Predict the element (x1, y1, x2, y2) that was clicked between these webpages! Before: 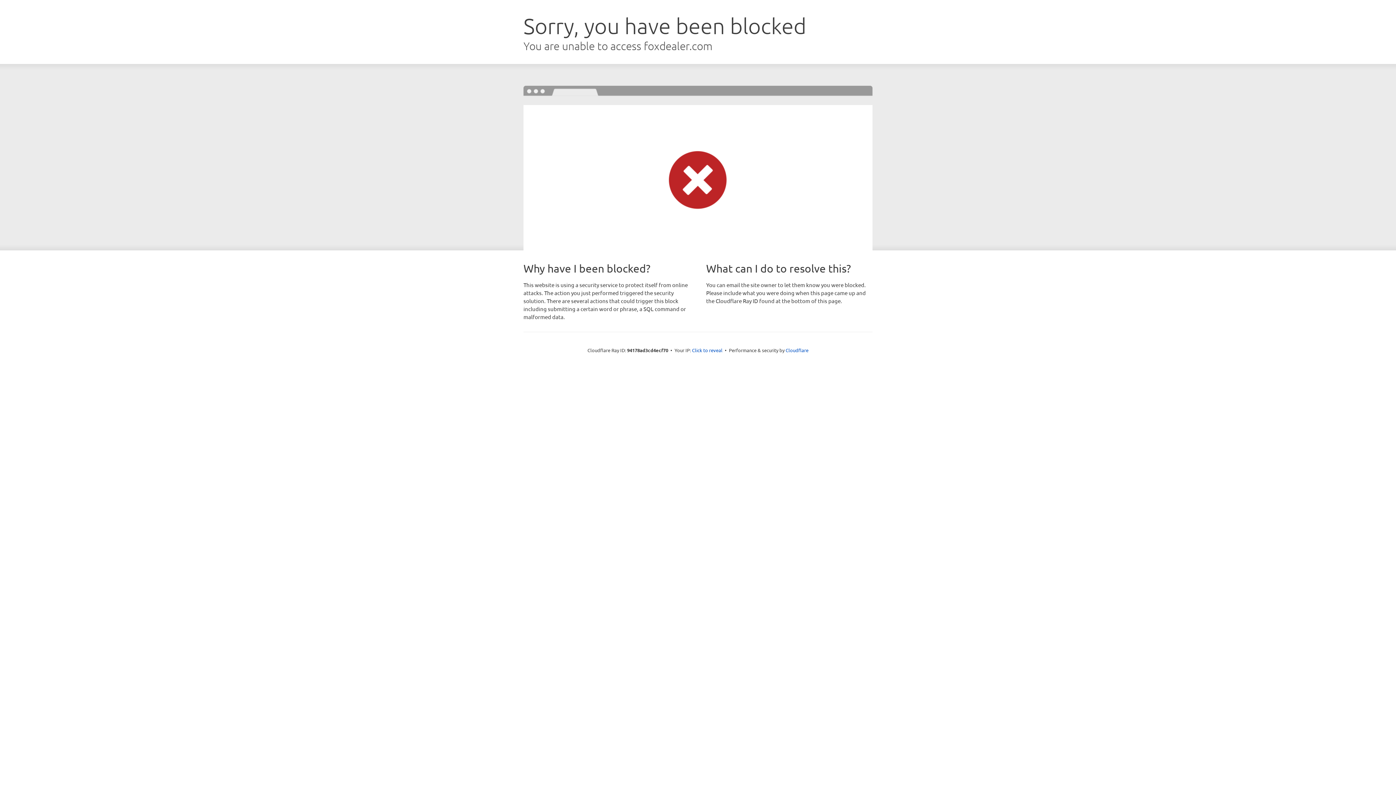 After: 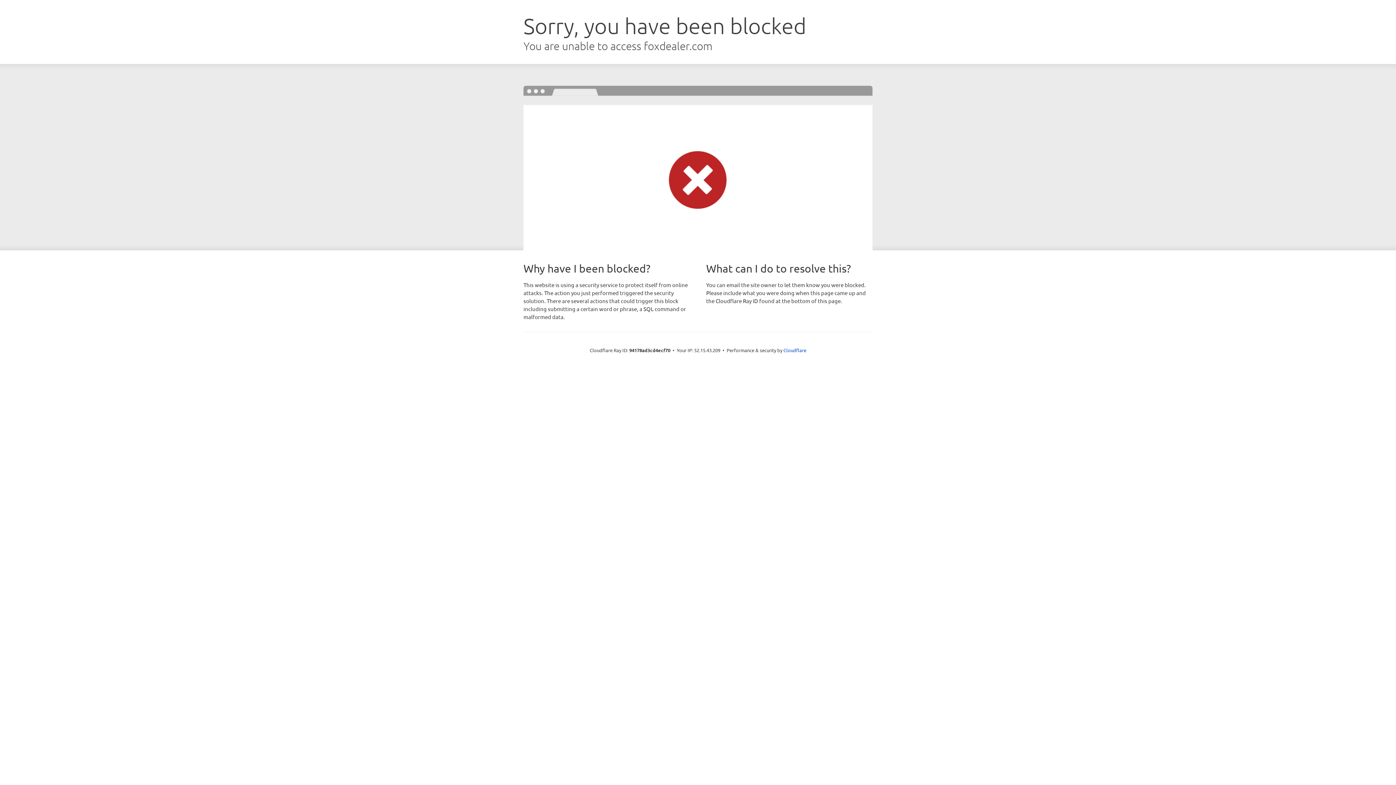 Action: bbox: (692, 346, 722, 353) label: Click to reveal